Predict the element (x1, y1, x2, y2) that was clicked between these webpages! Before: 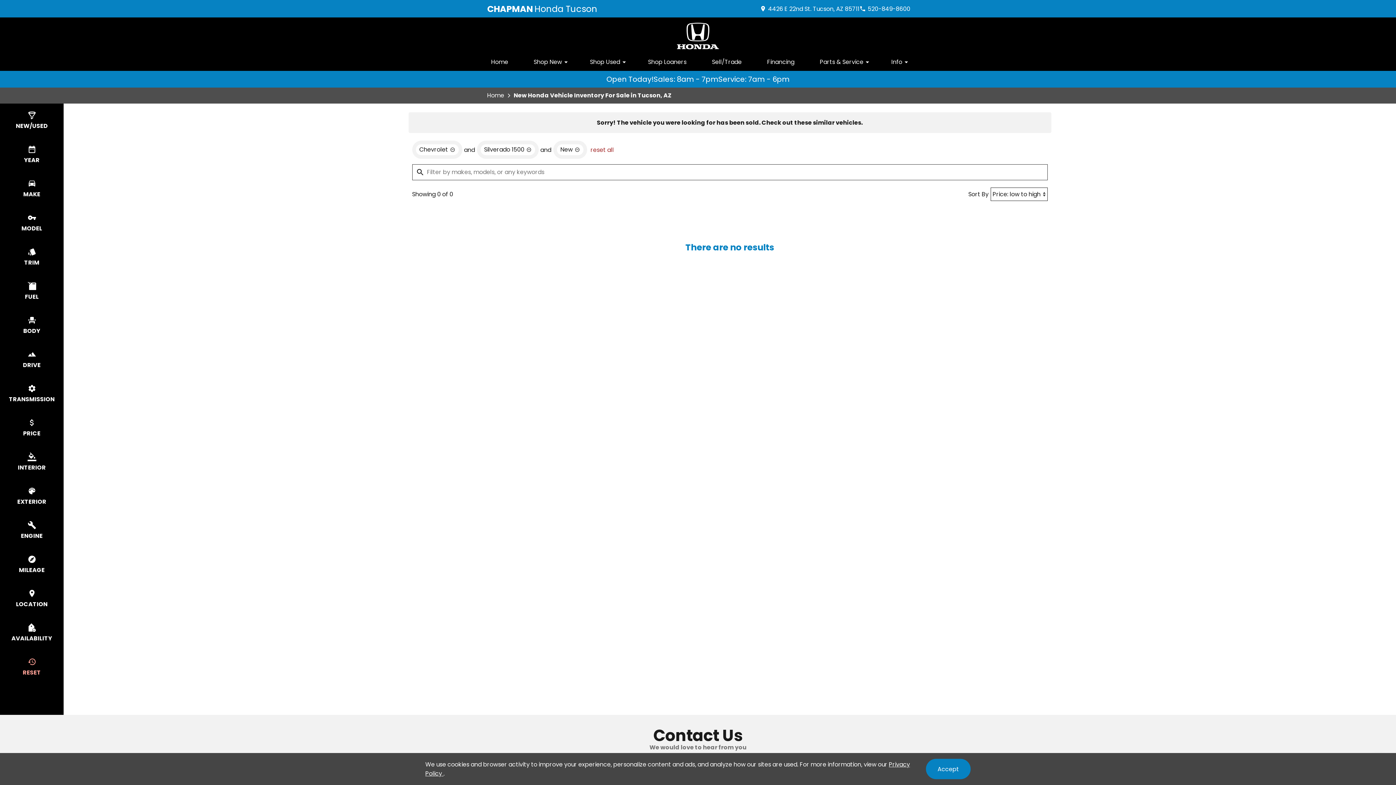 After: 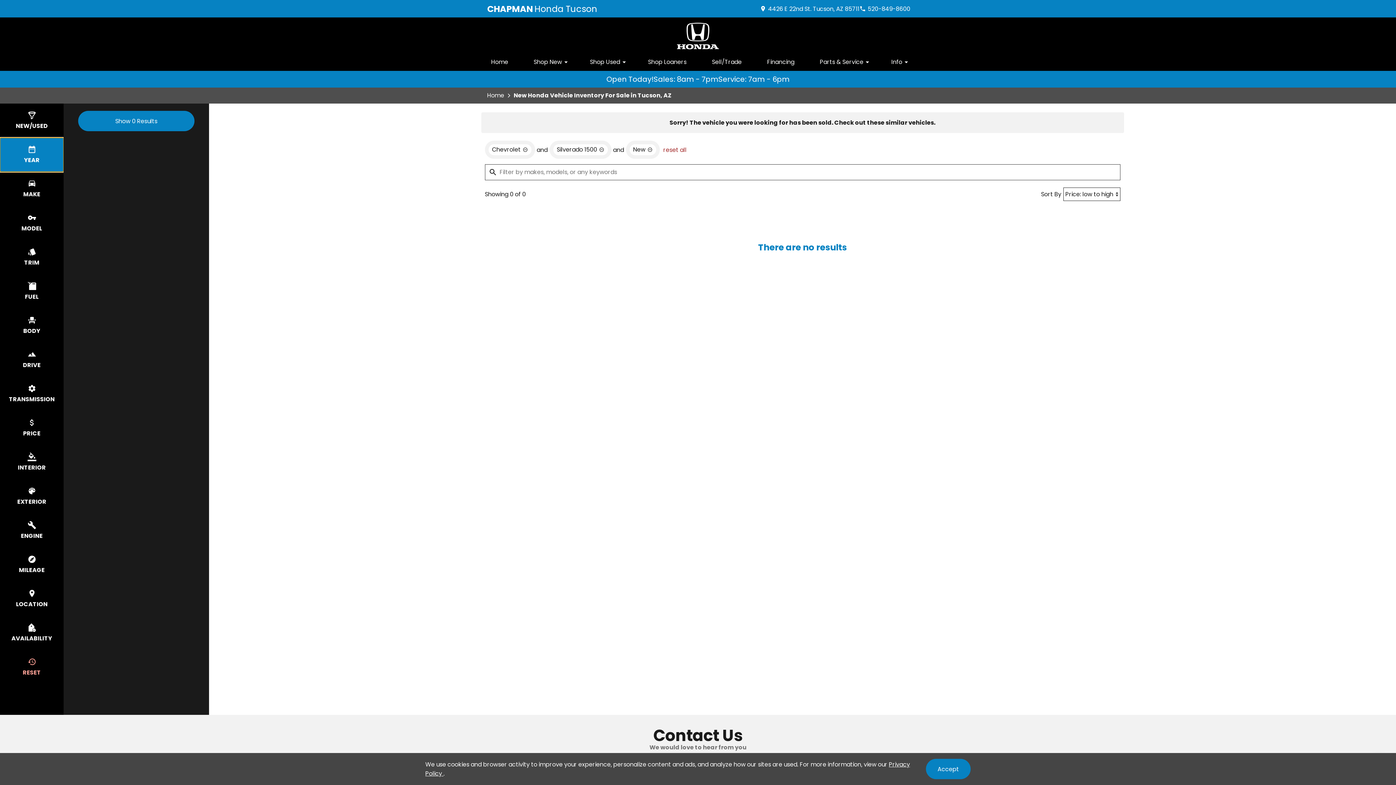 Action: label: select year bbox: (0, 137, 63, 172)